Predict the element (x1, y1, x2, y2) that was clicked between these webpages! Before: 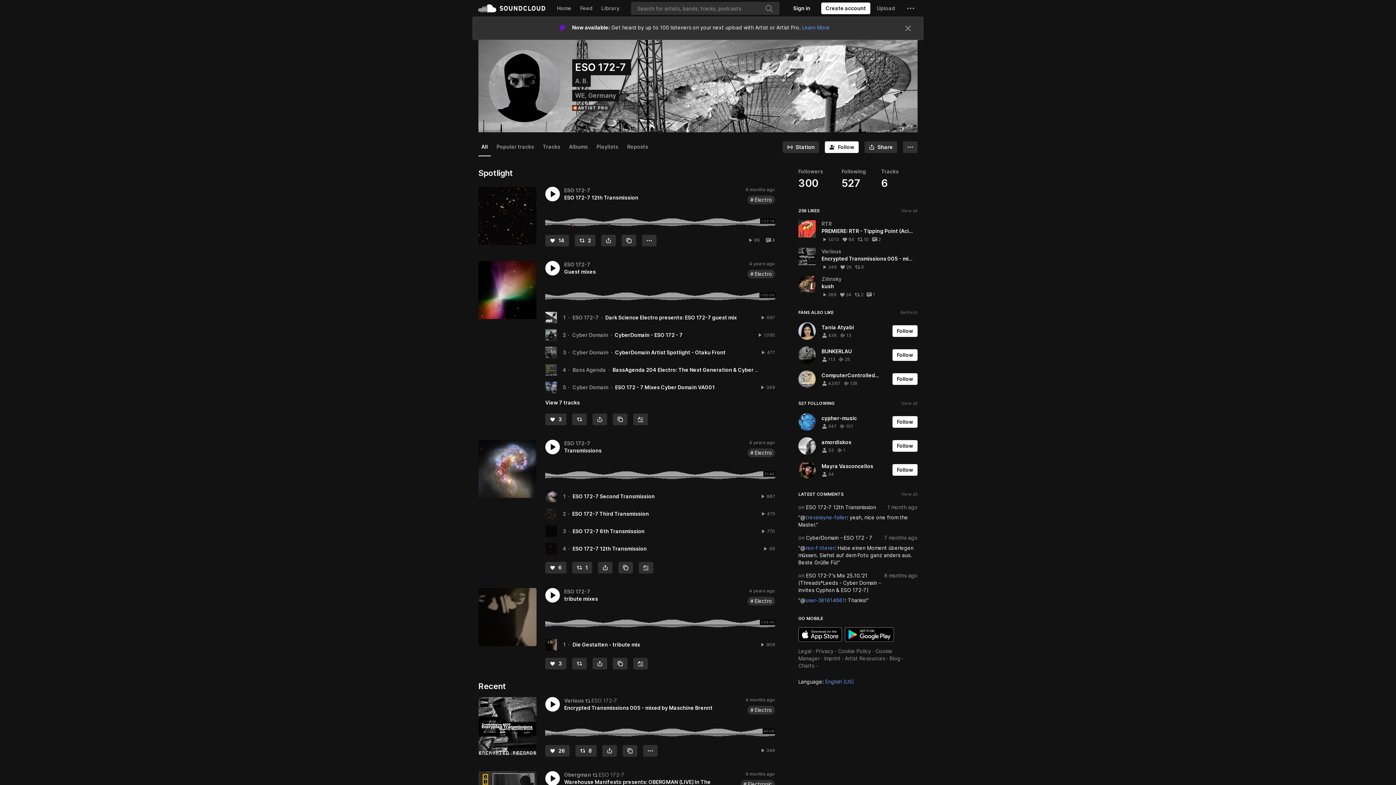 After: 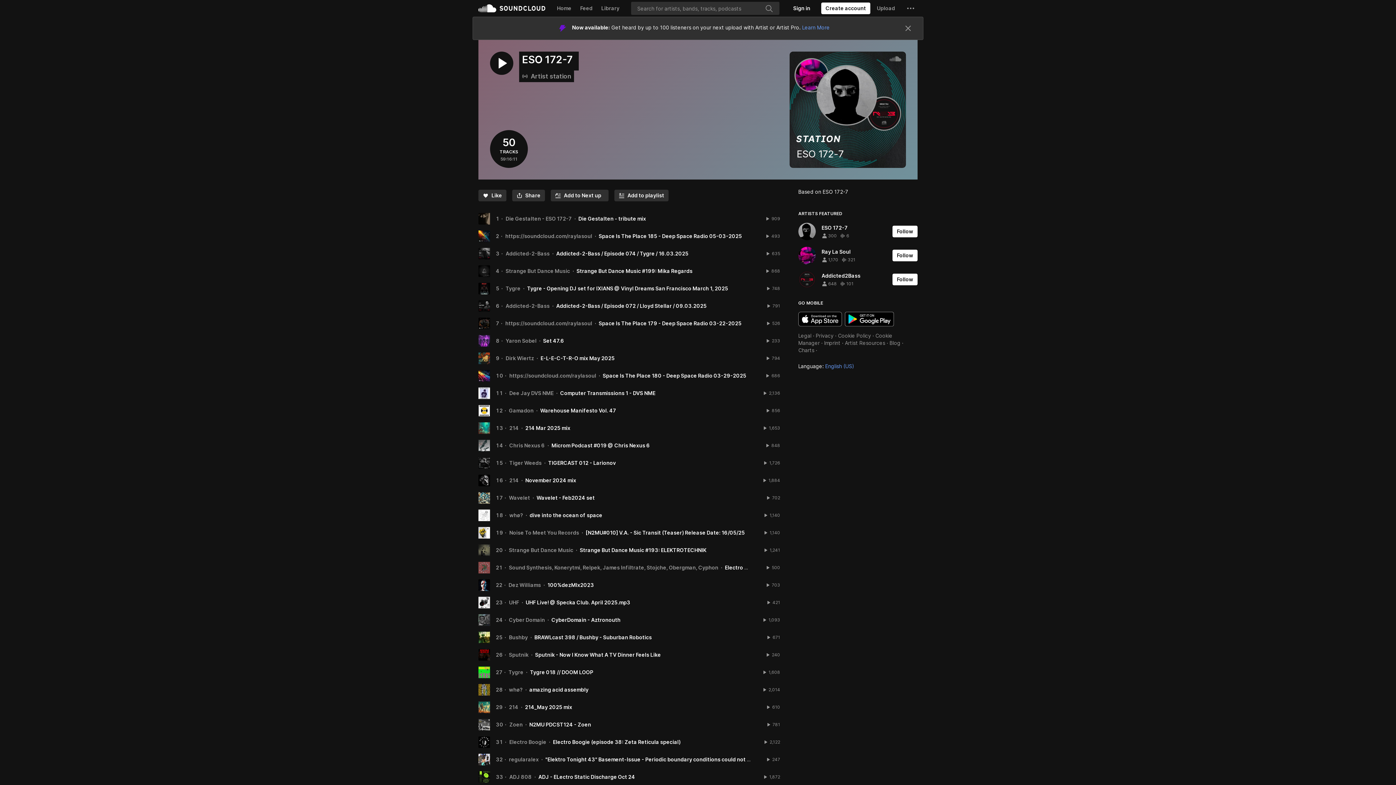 Action: label: Go to station bbox: (803, 118, 833, 129)